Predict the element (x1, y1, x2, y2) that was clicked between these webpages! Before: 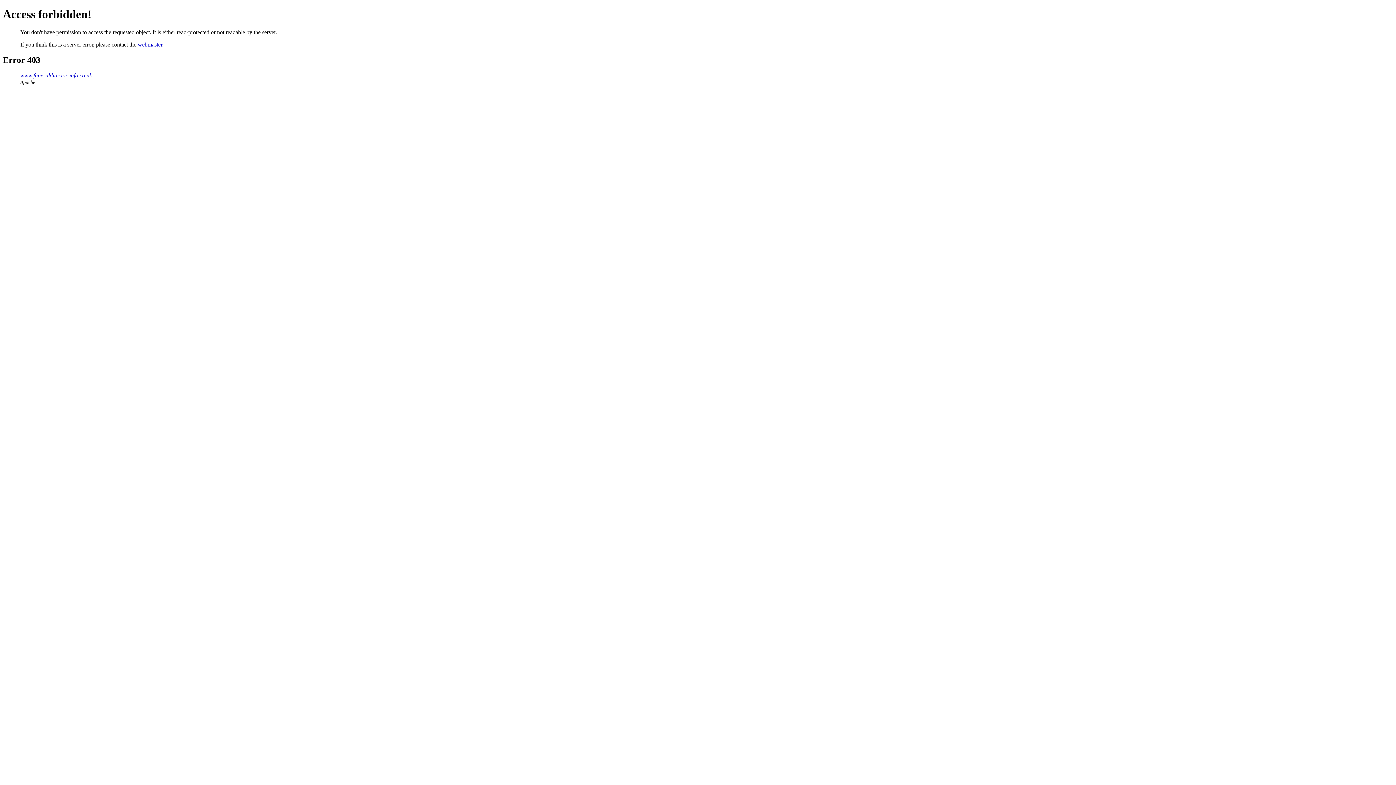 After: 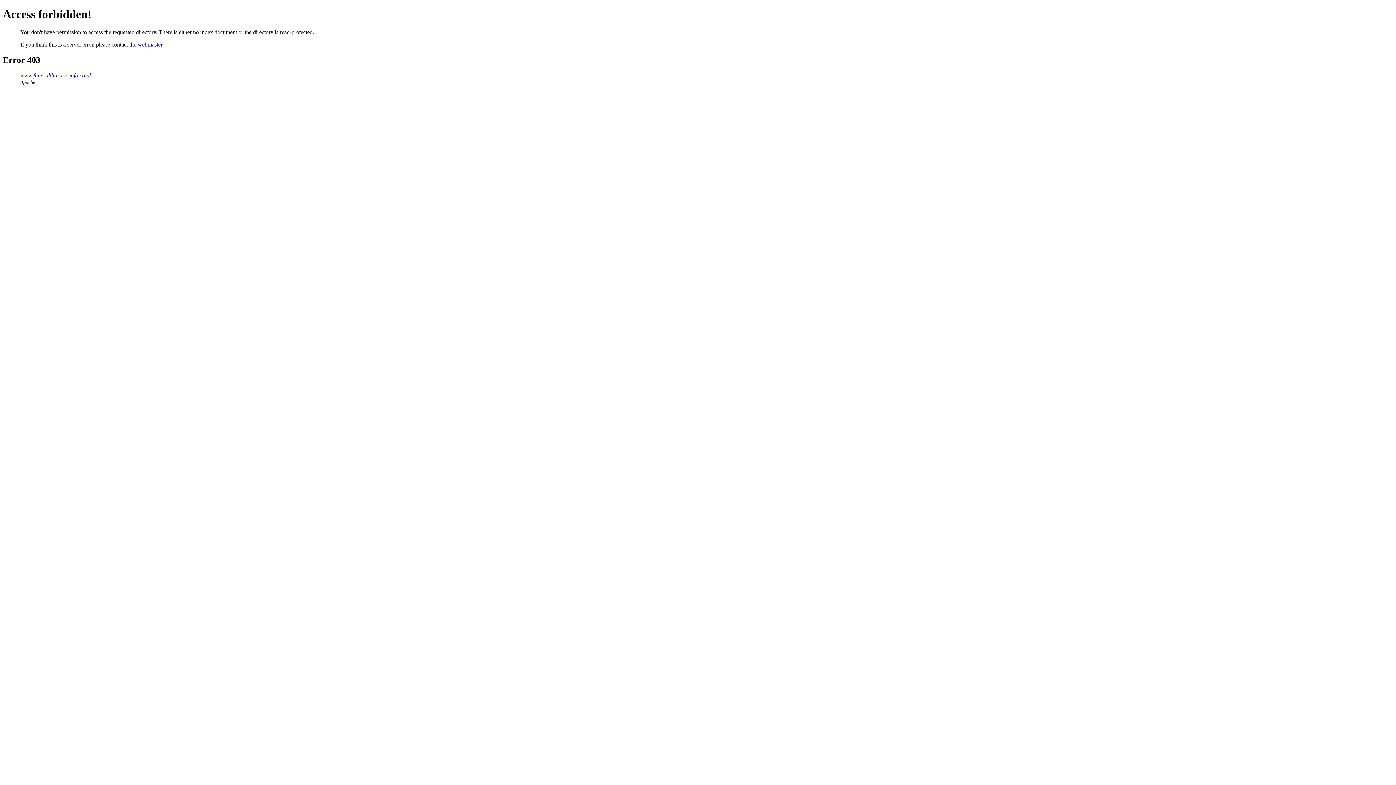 Action: bbox: (20, 72, 92, 78) label: www.funeraldirector-info.co.uk